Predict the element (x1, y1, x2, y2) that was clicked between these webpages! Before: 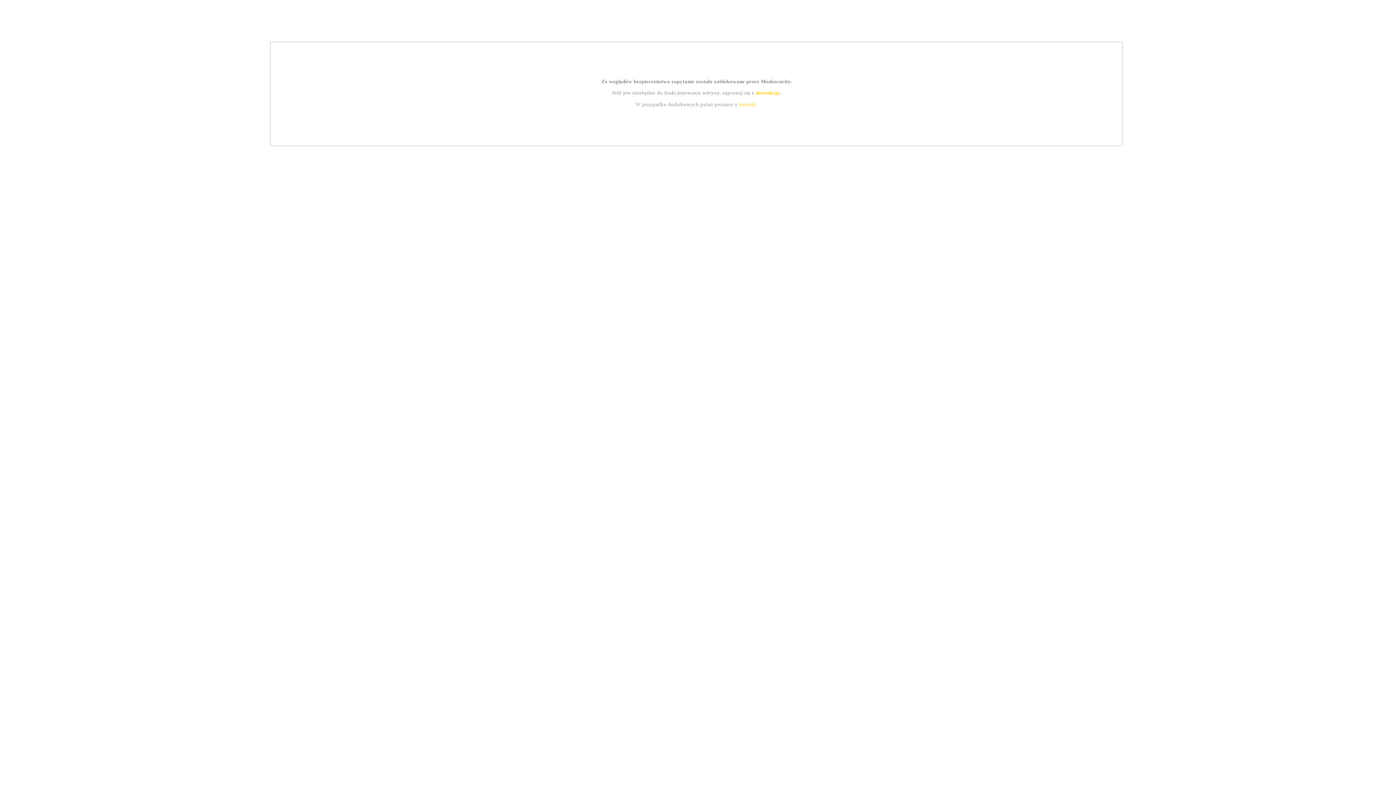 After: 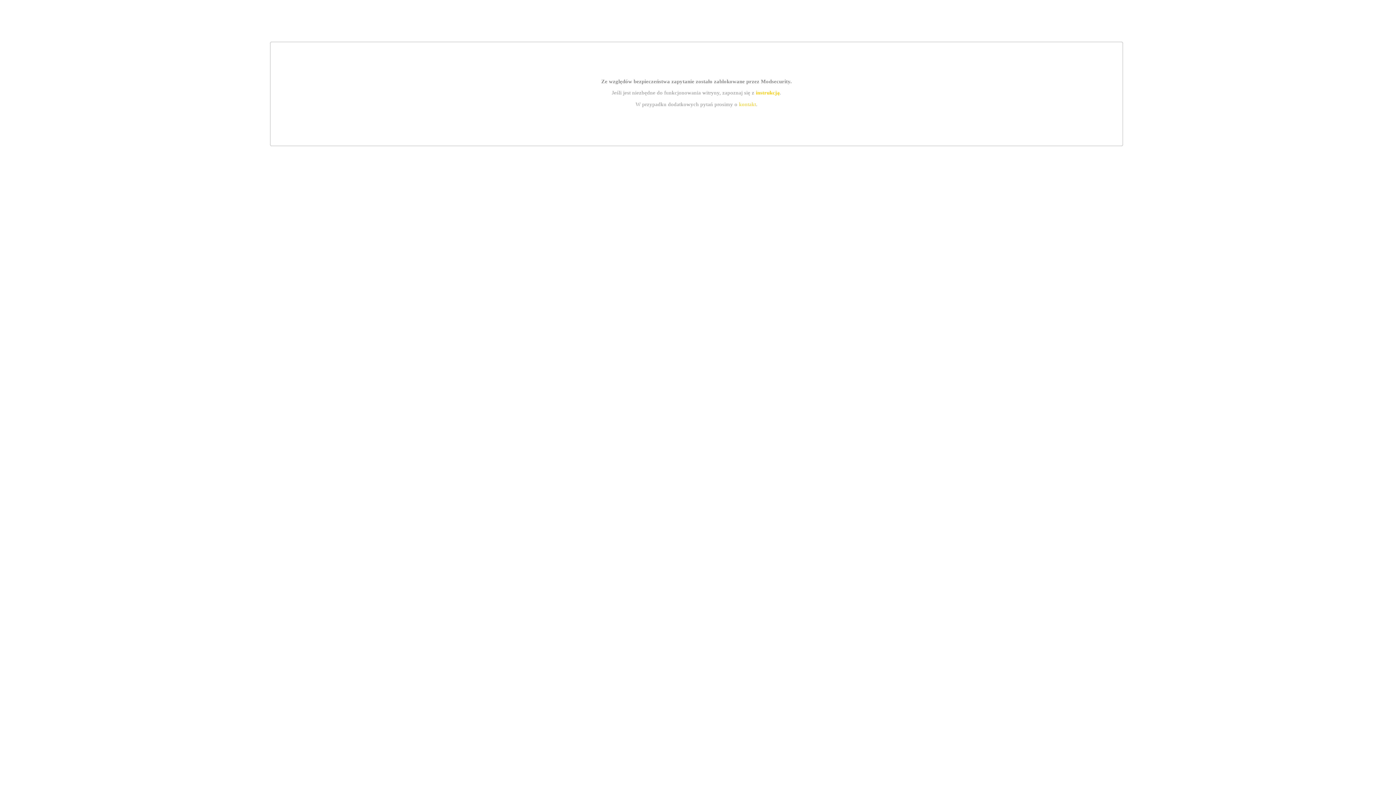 Action: bbox: (755, 89, 779, 95) label: instrukcją